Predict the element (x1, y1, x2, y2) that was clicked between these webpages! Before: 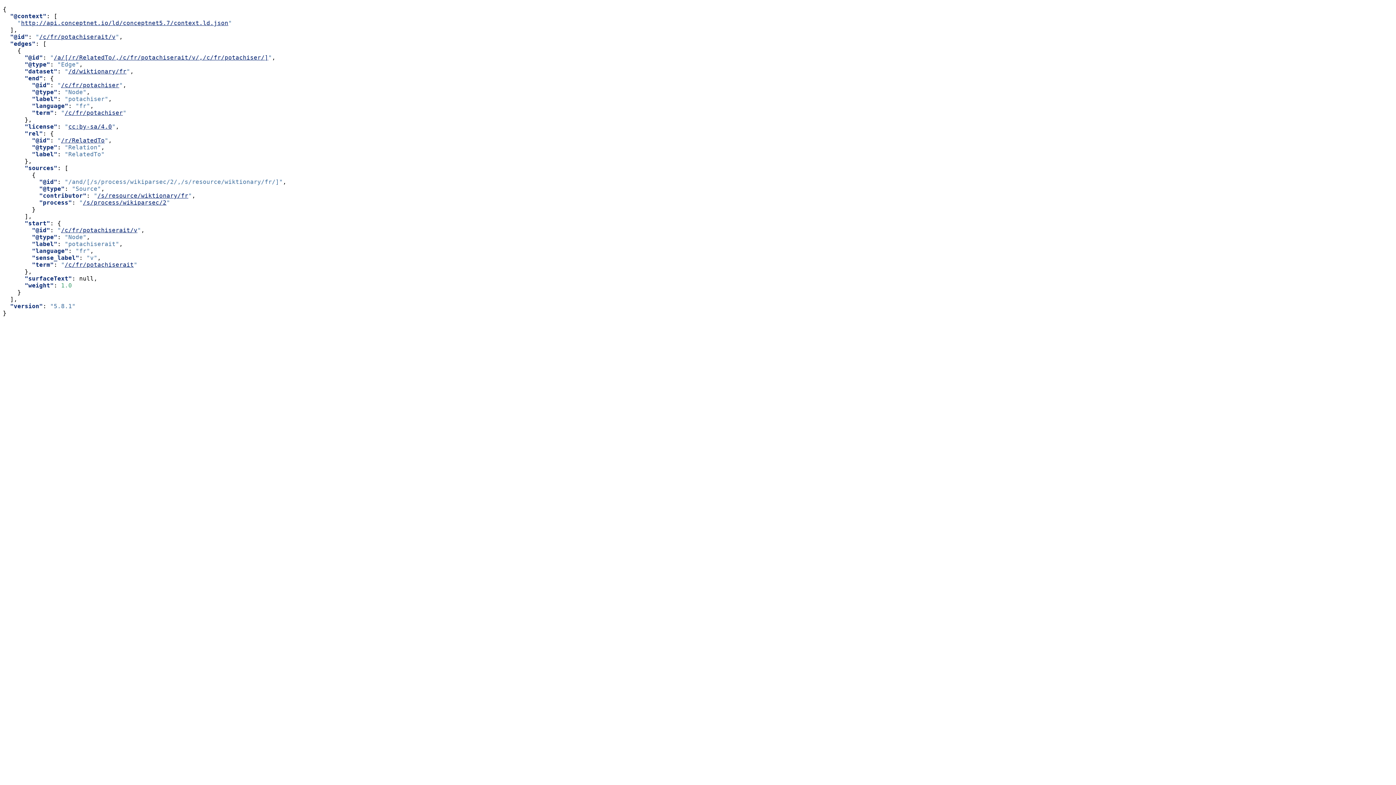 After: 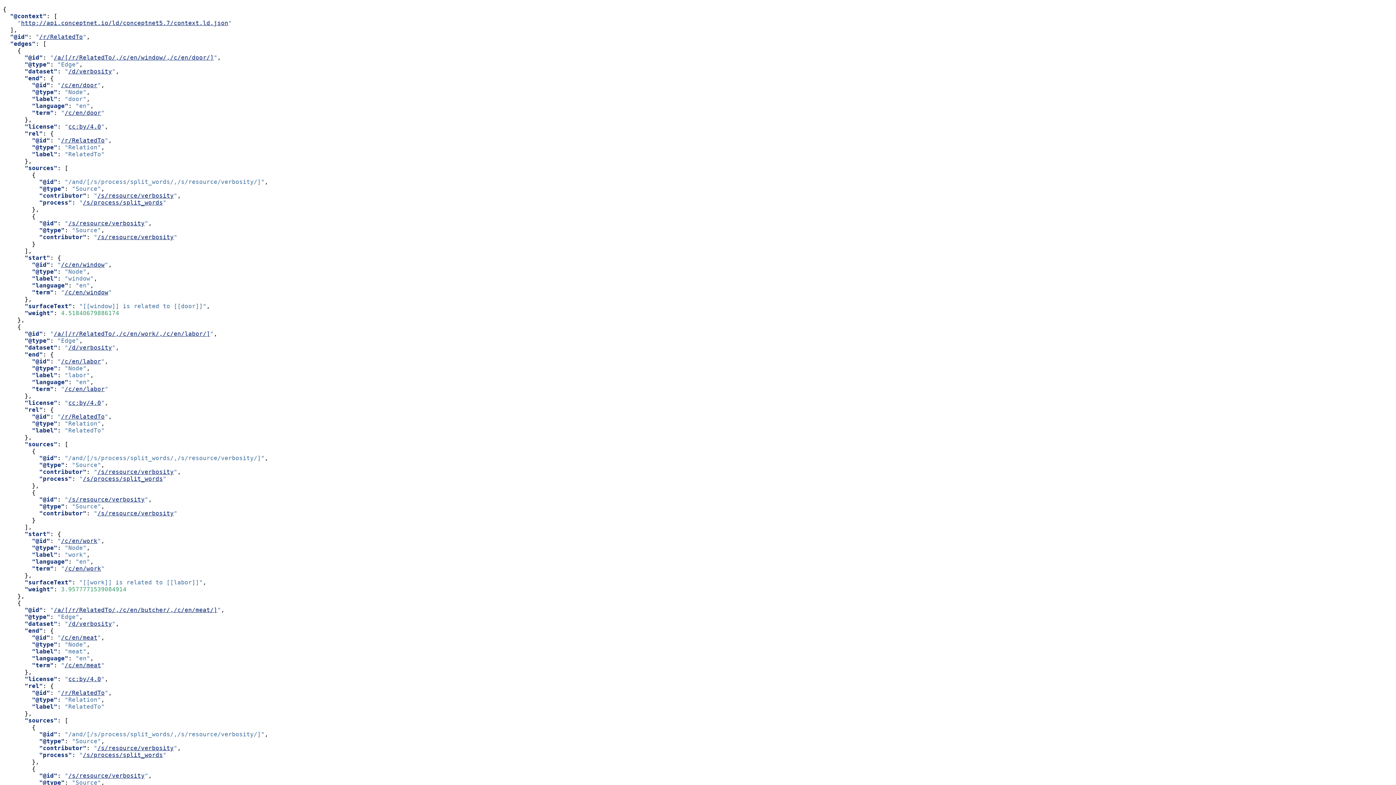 Action: bbox: (61, 137, 104, 144) label: /r/RelatedTo